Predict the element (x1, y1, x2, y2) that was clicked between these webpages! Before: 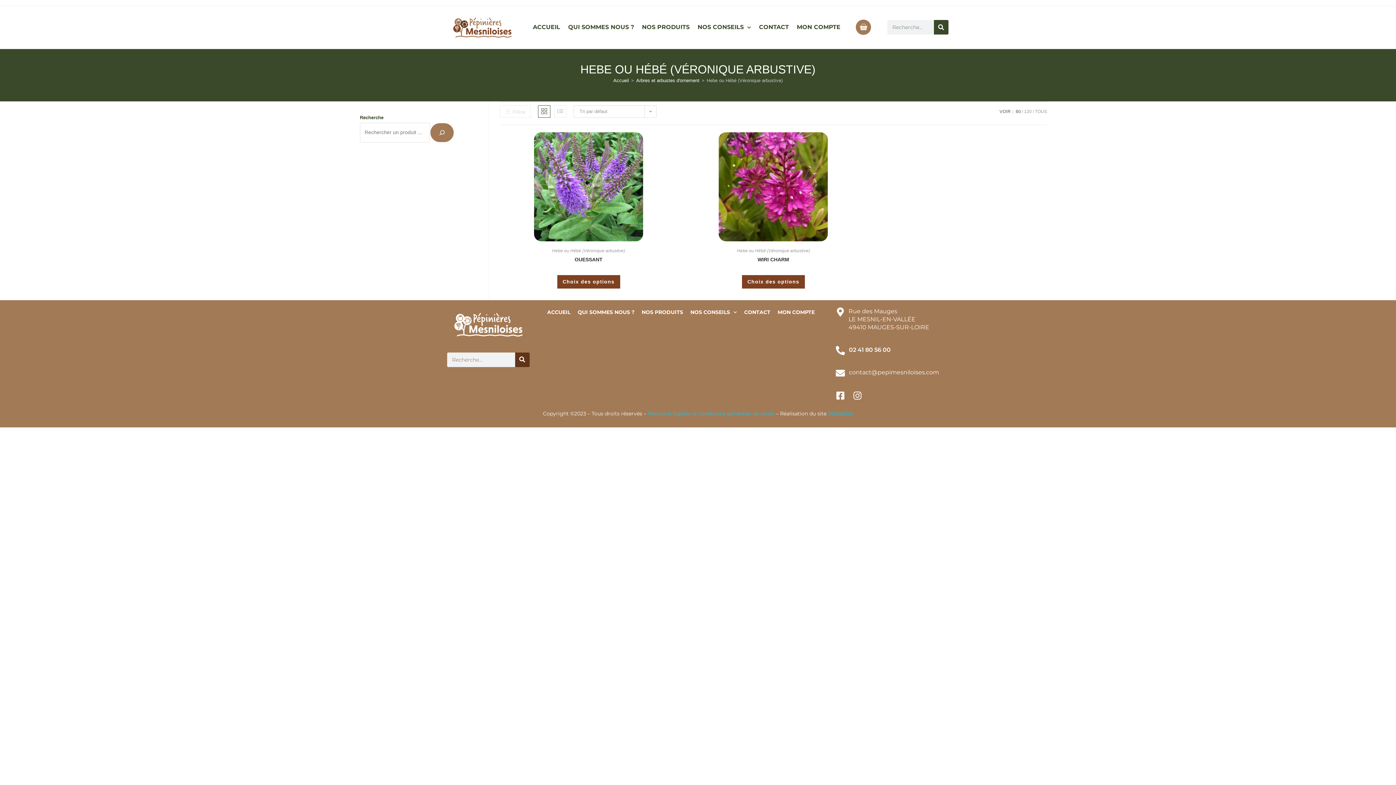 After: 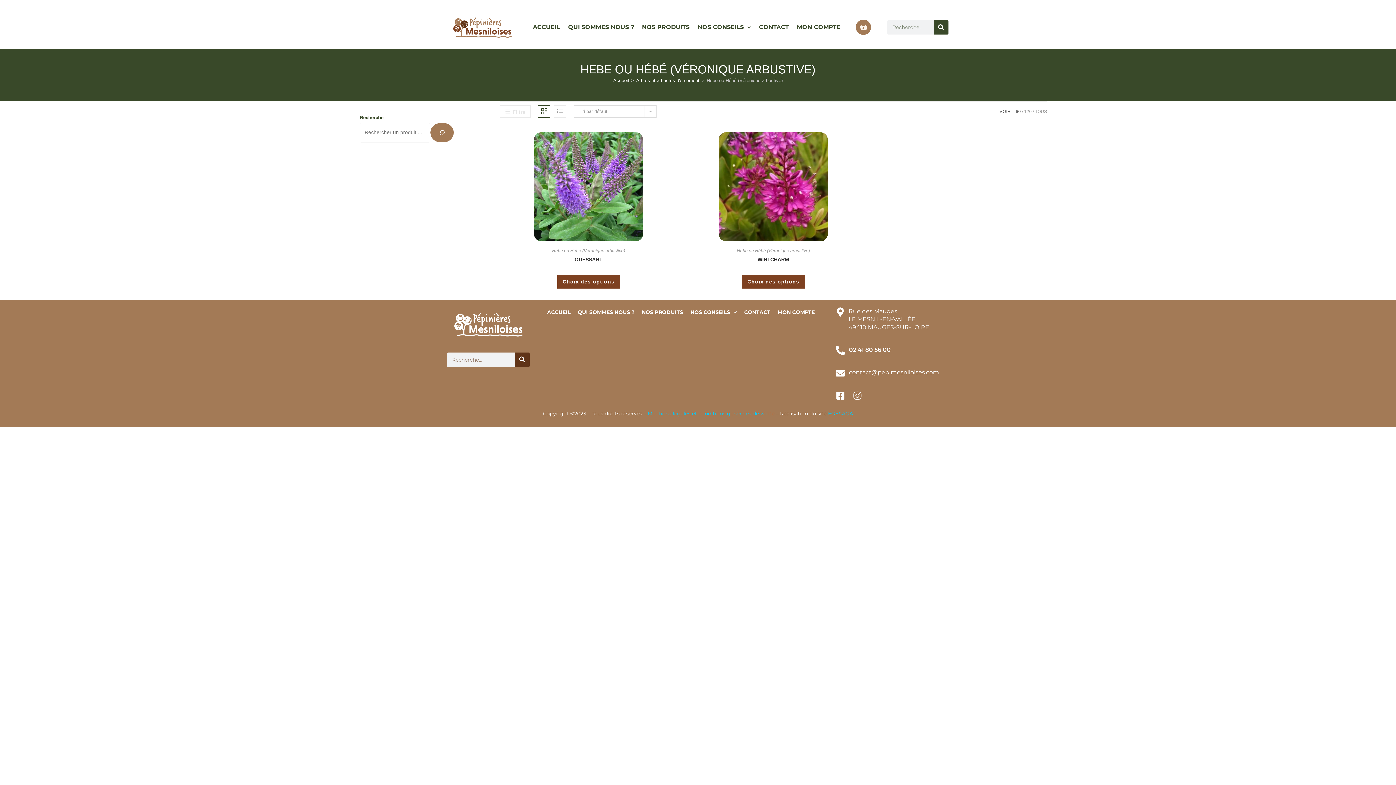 Action: bbox: (1016, 109, 1021, 114) label: 60